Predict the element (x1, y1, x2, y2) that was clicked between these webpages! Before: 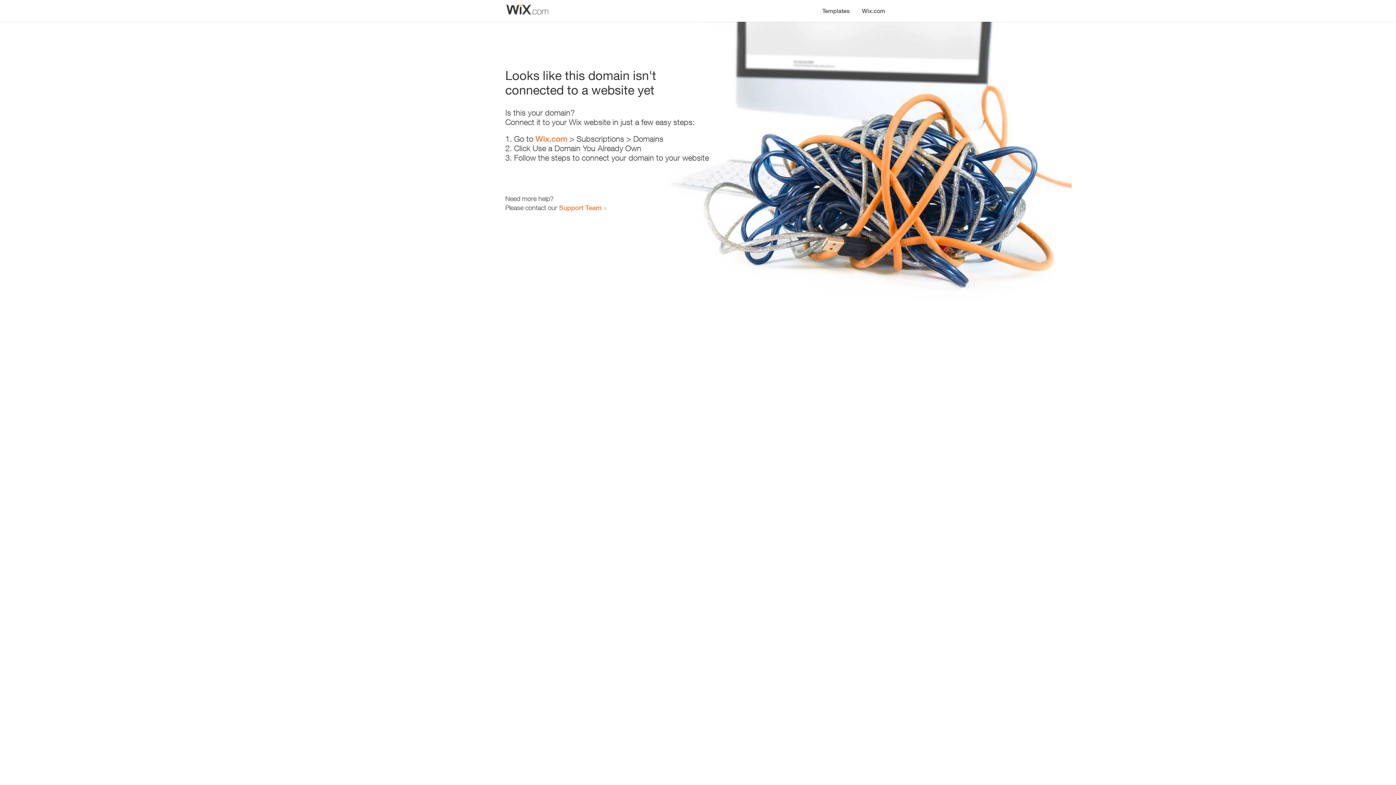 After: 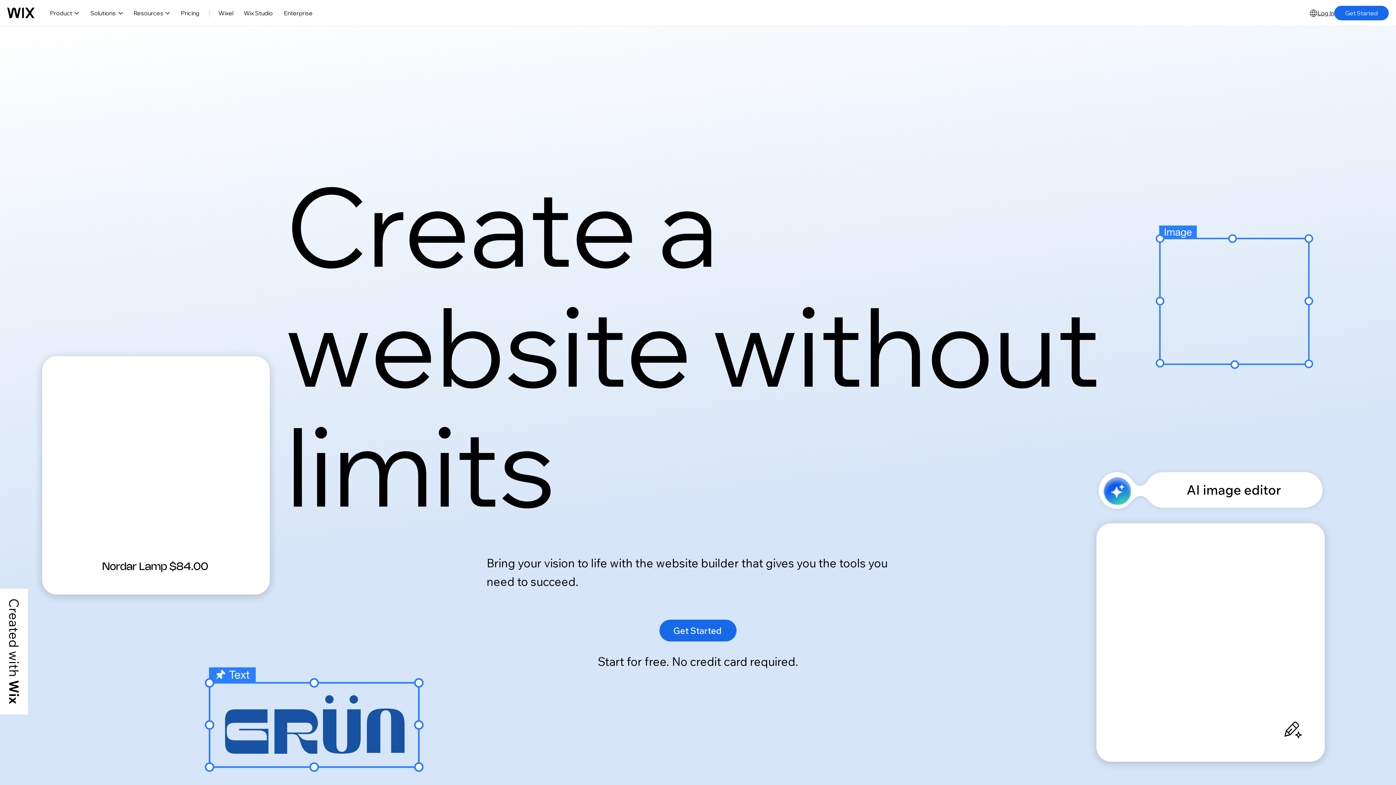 Action: bbox: (535, 134, 567, 143) label: Wix.com